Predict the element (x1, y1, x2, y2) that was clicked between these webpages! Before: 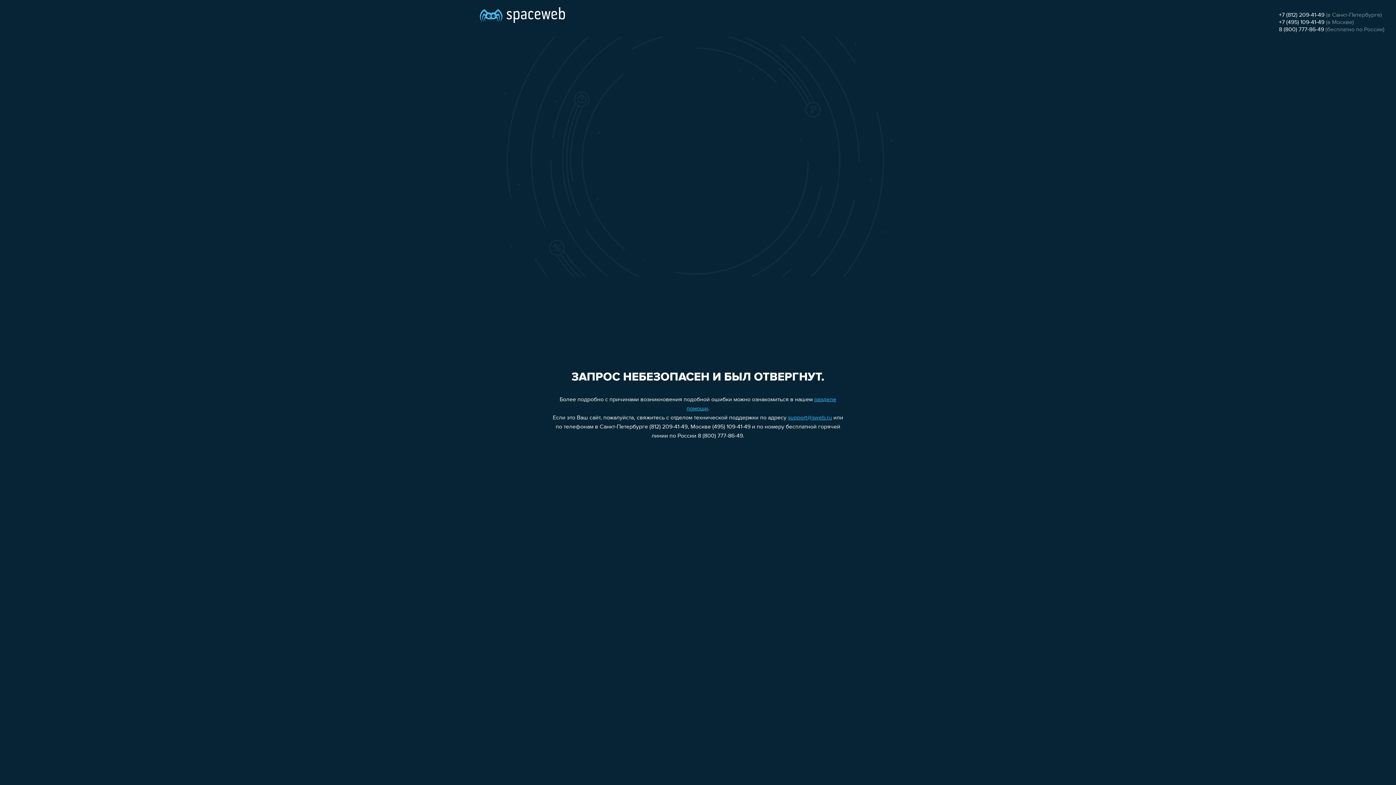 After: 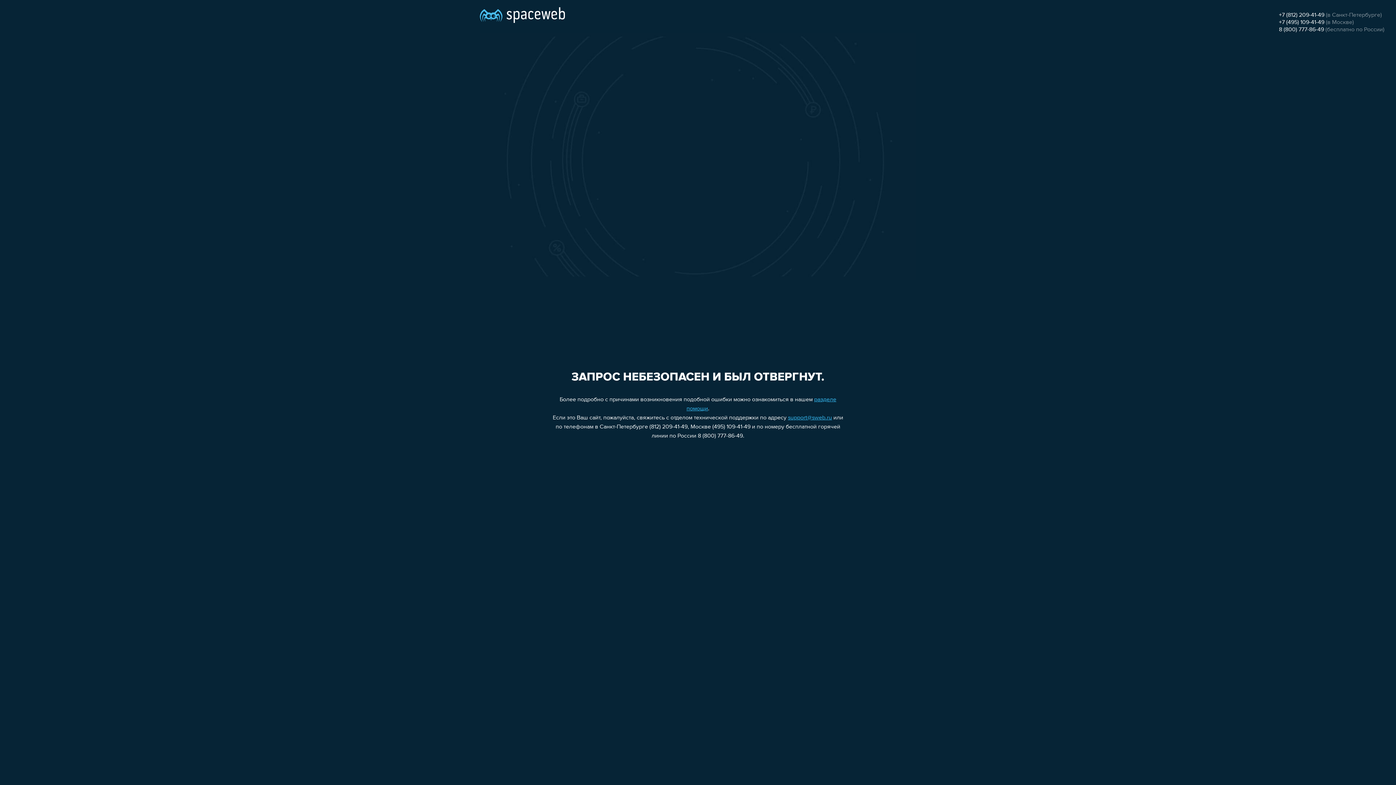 Action: label: support@sweb.ru bbox: (788, 415, 832, 421)